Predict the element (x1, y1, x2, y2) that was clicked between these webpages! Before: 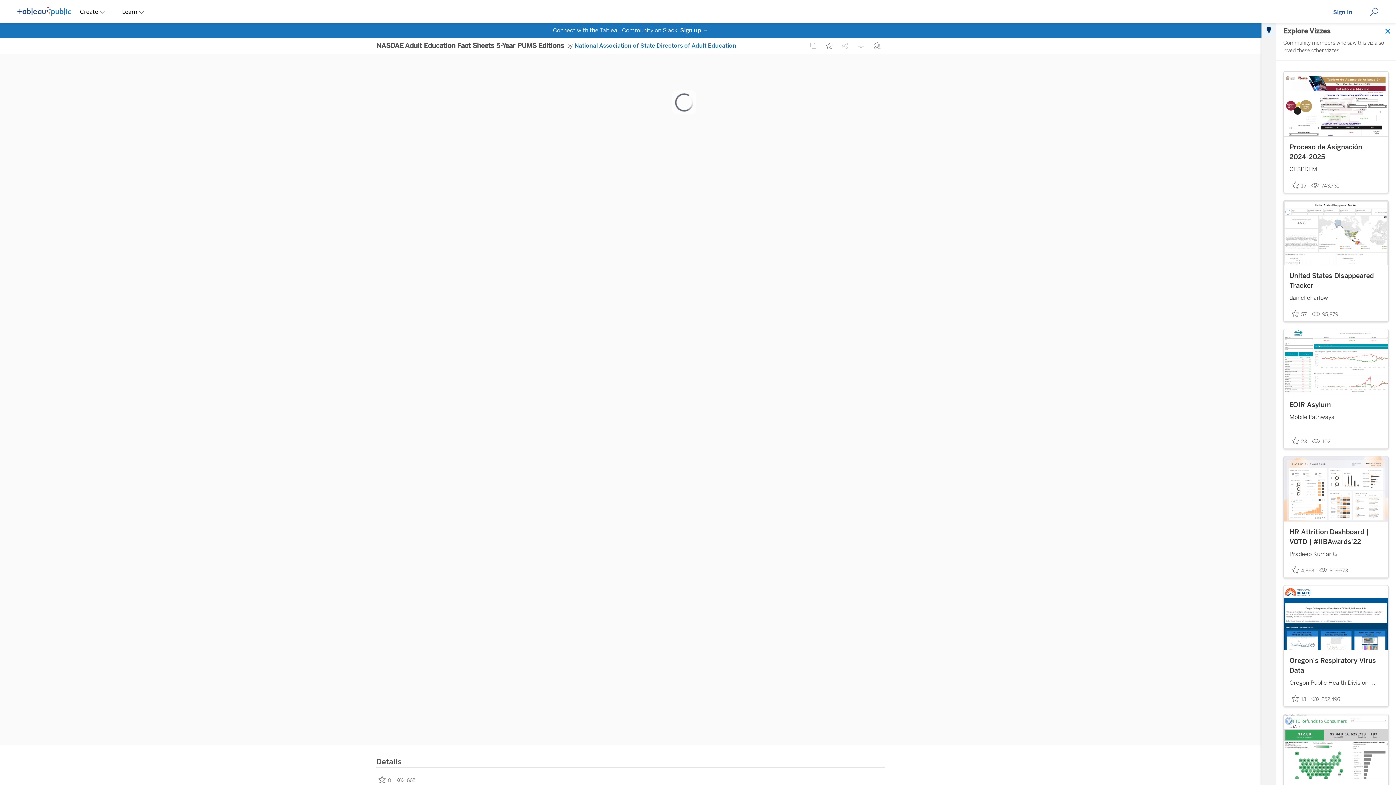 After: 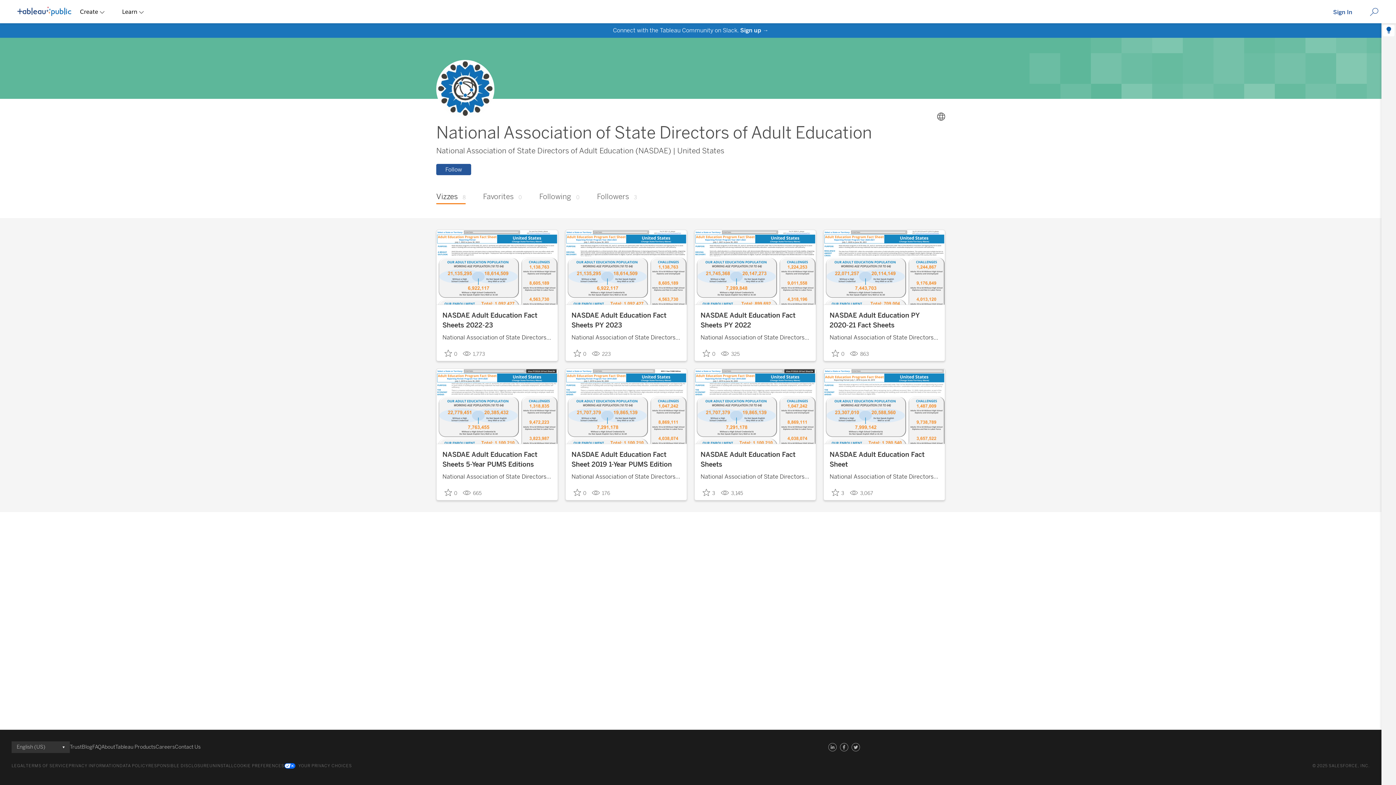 Action: bbox: (574, 42, 736, 49) label: National Association of State Directors of Adult Education